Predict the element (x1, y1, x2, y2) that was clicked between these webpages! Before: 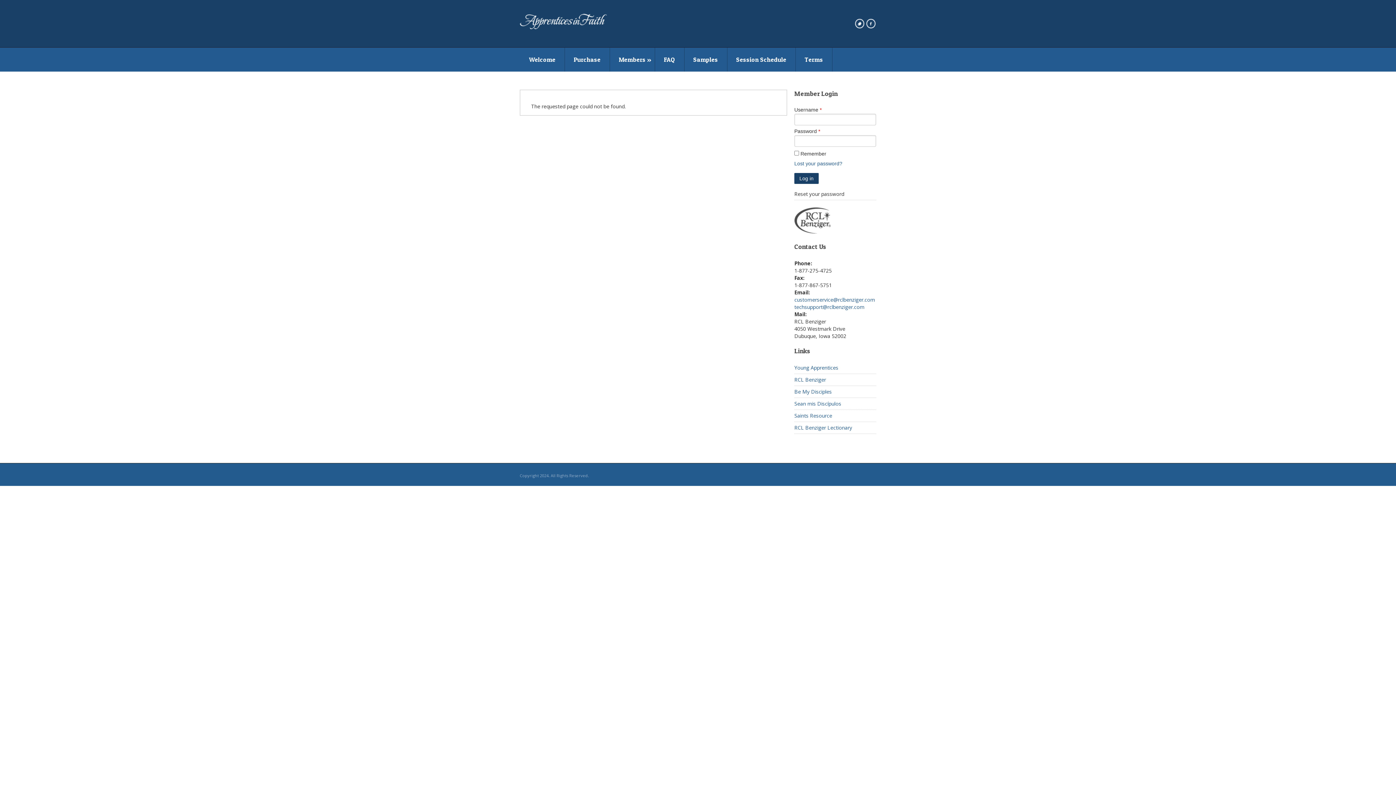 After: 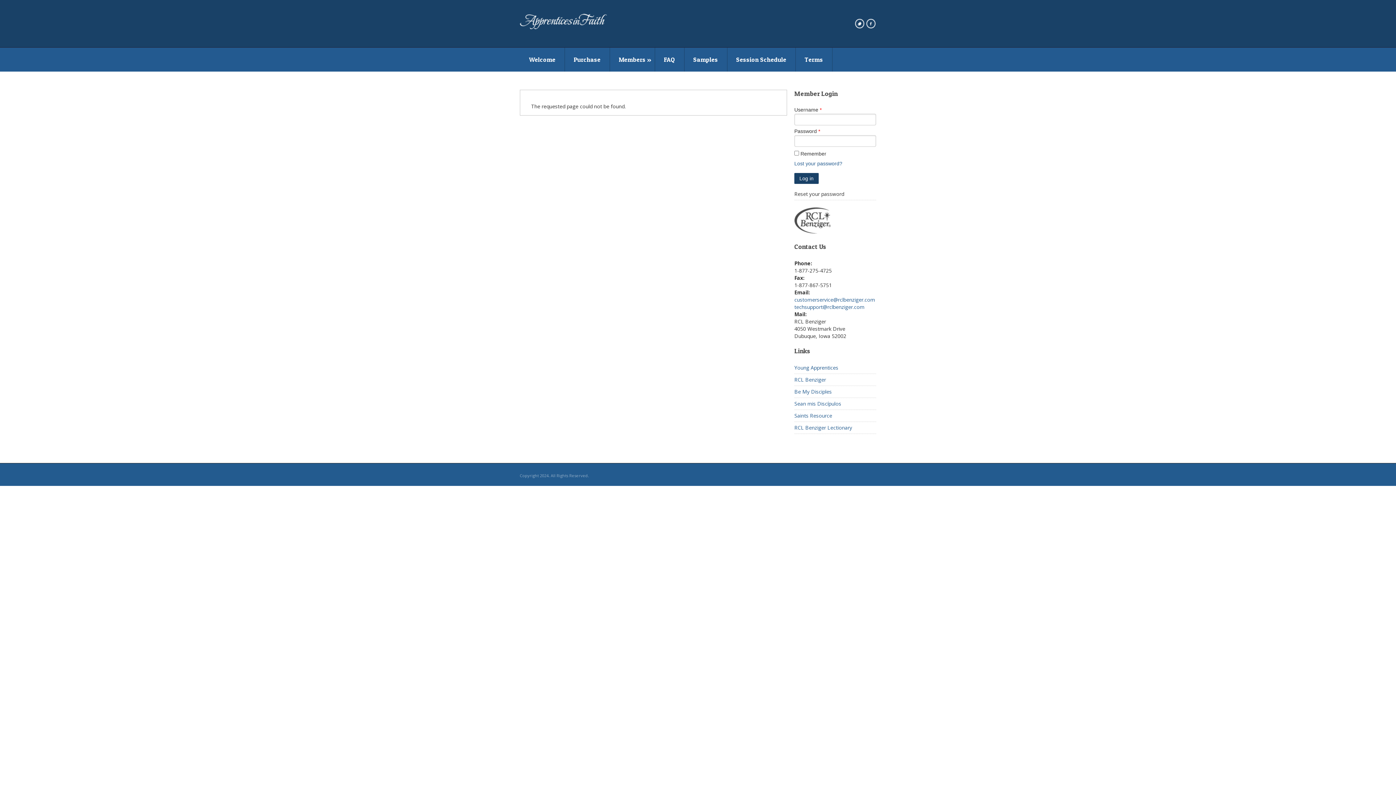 Action: label: customerservice@rclbenziger.com bbox: (794, 296, 875, 303)